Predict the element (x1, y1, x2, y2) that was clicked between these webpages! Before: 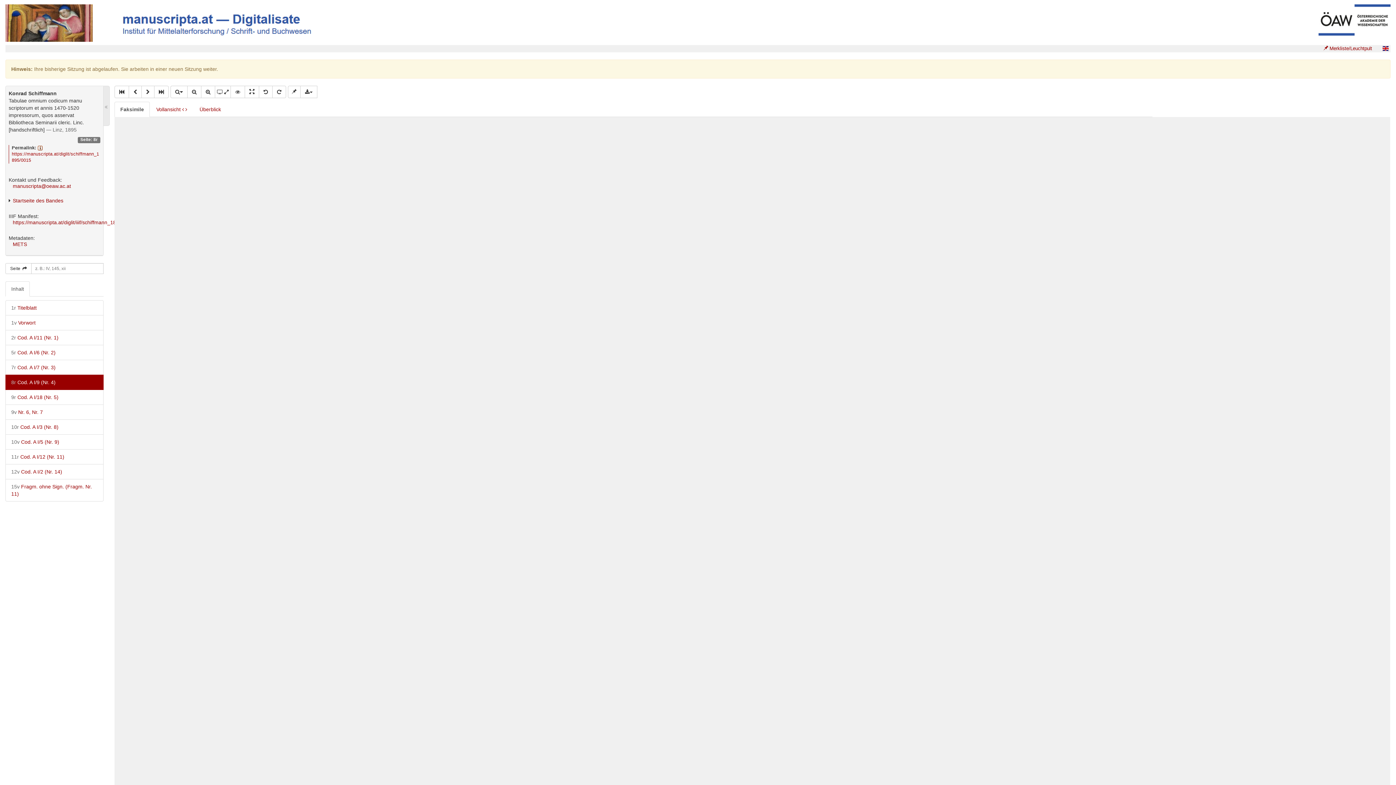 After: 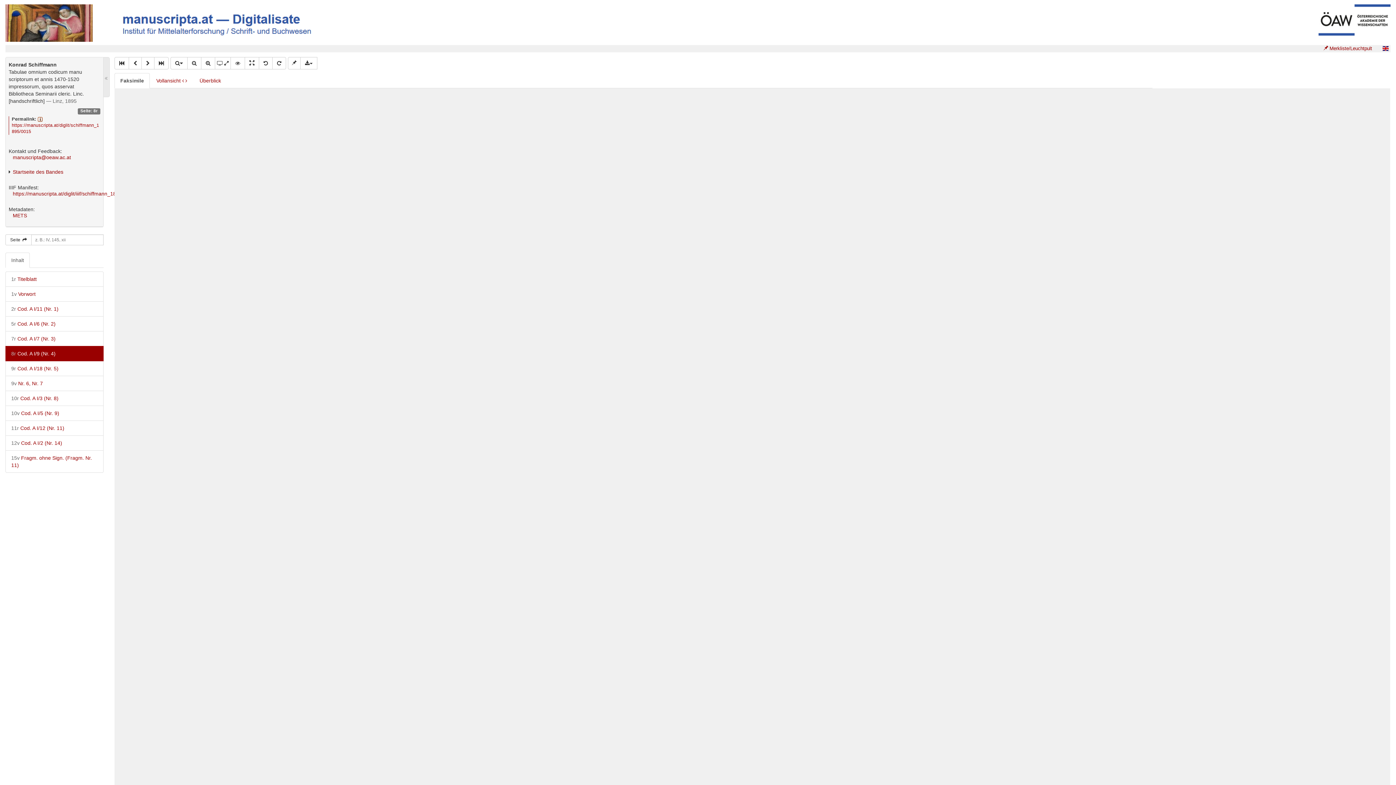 Action: bbox: (5, 375, 103, 389) label: 8r Cod. A I/9 (Nr. 4)